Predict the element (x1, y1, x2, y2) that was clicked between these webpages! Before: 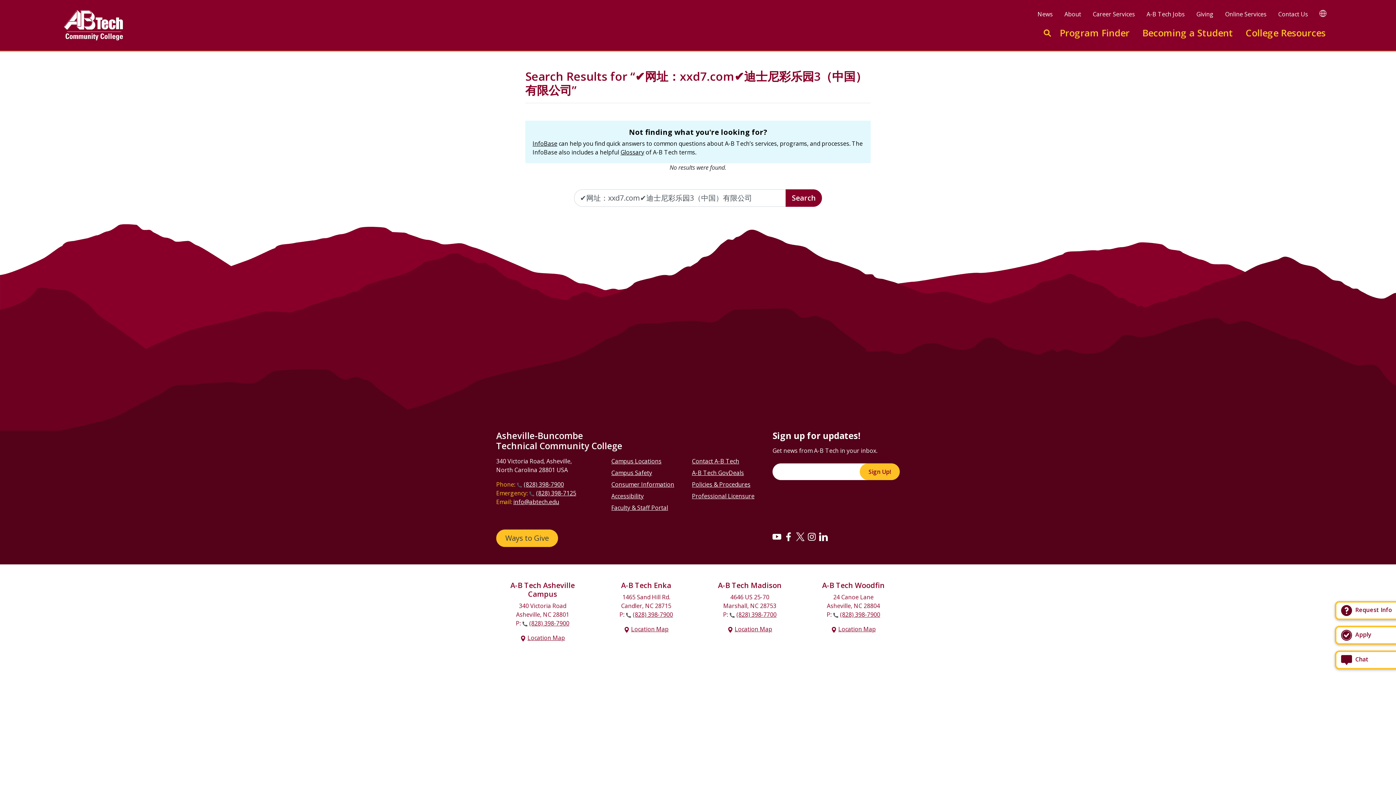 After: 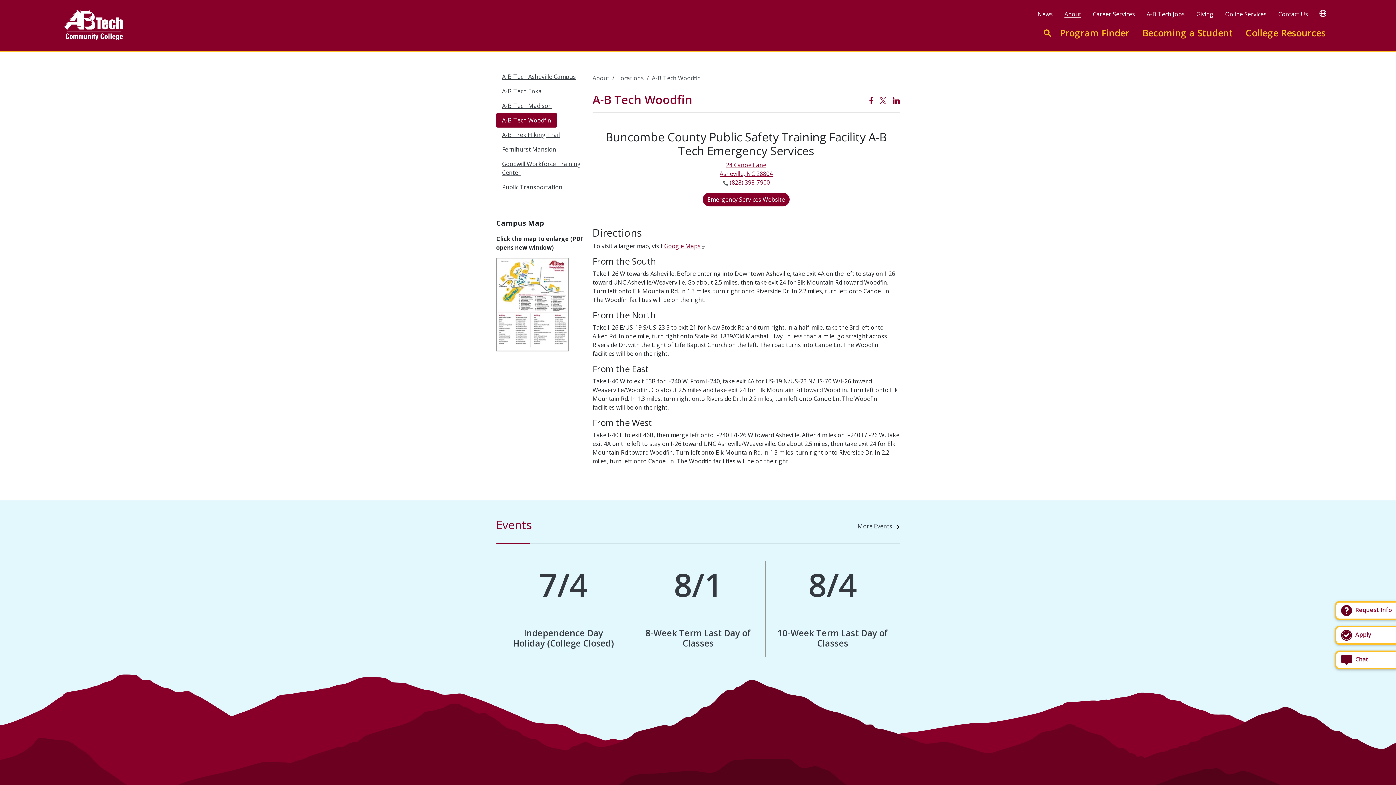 Action: bbox: (838, 625, 876, 633) label: Location Map